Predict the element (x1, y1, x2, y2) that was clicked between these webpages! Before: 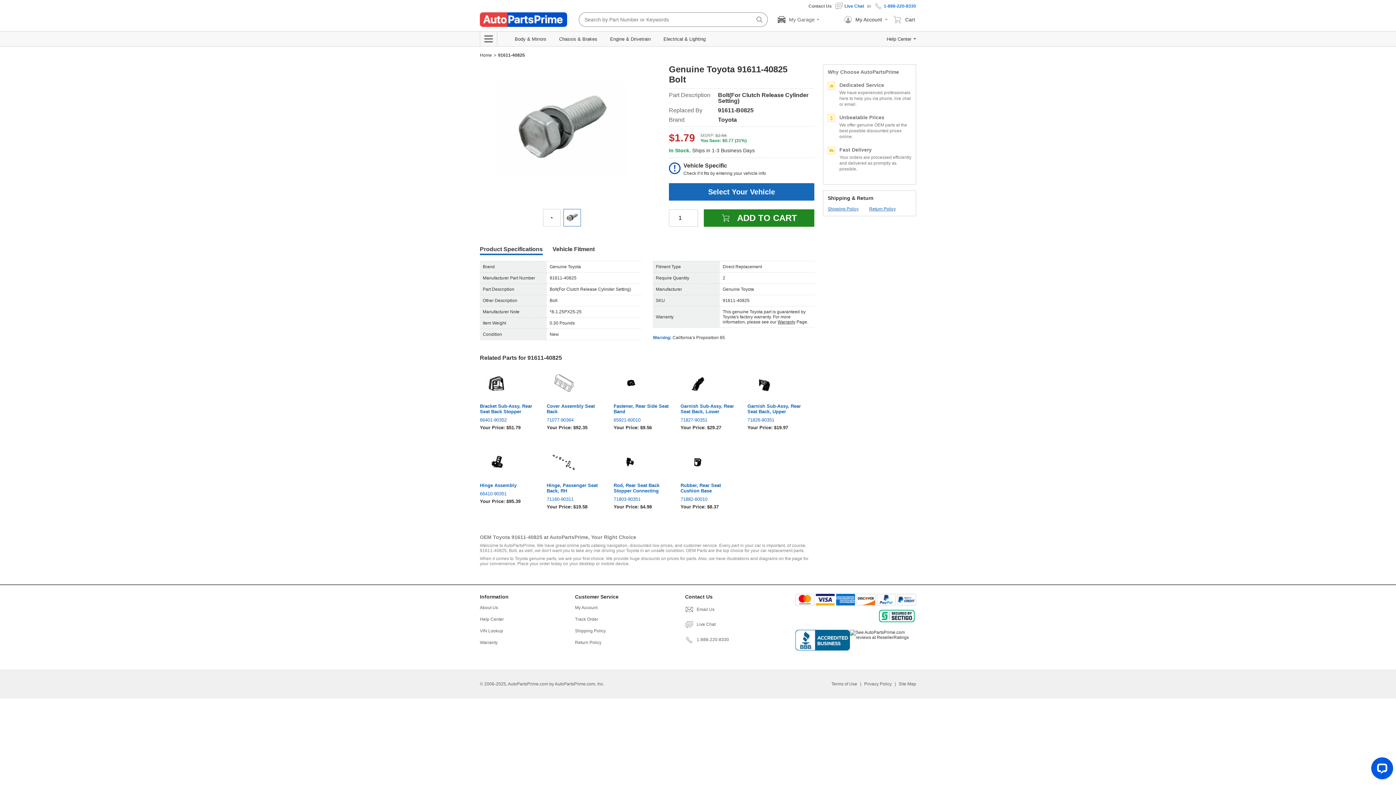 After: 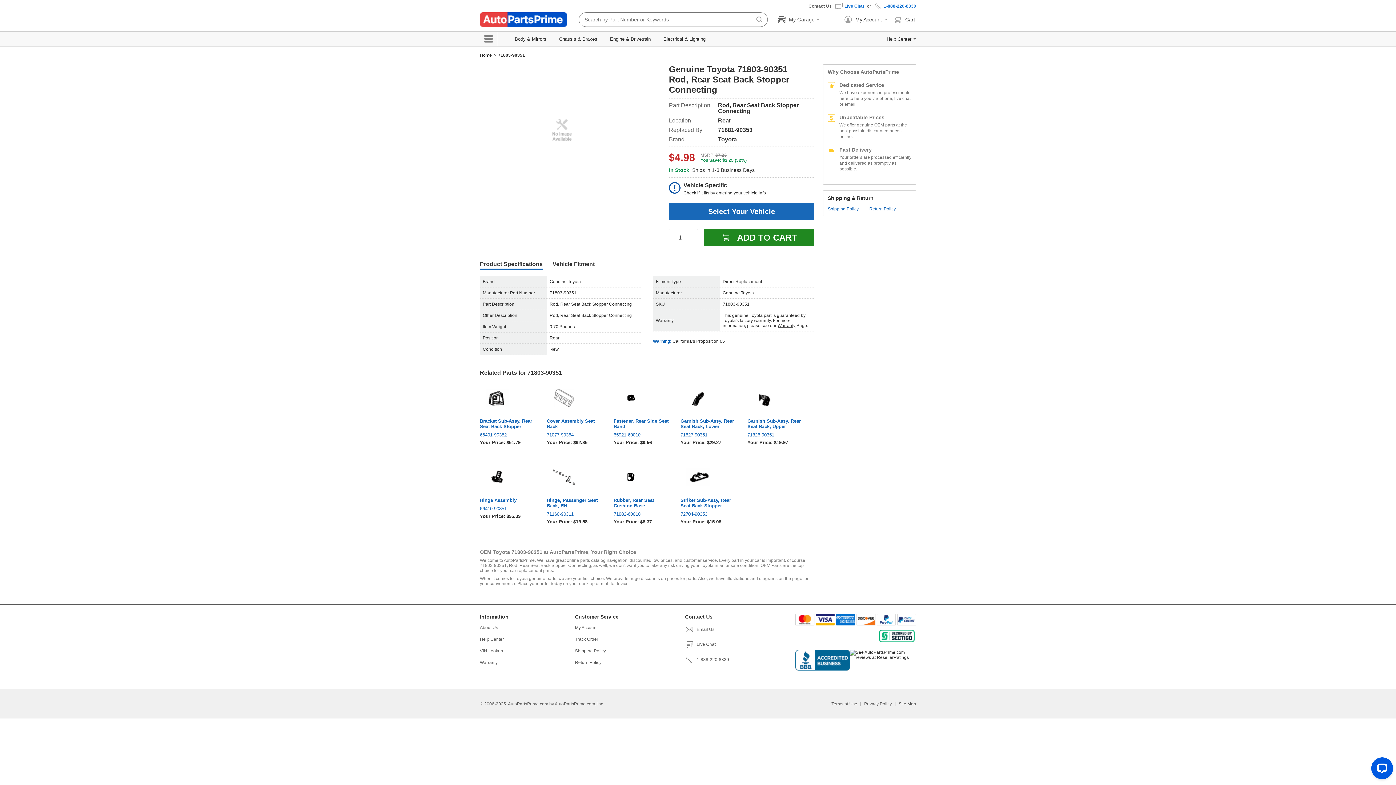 Action: bbox: (613, 445, 648, 480)